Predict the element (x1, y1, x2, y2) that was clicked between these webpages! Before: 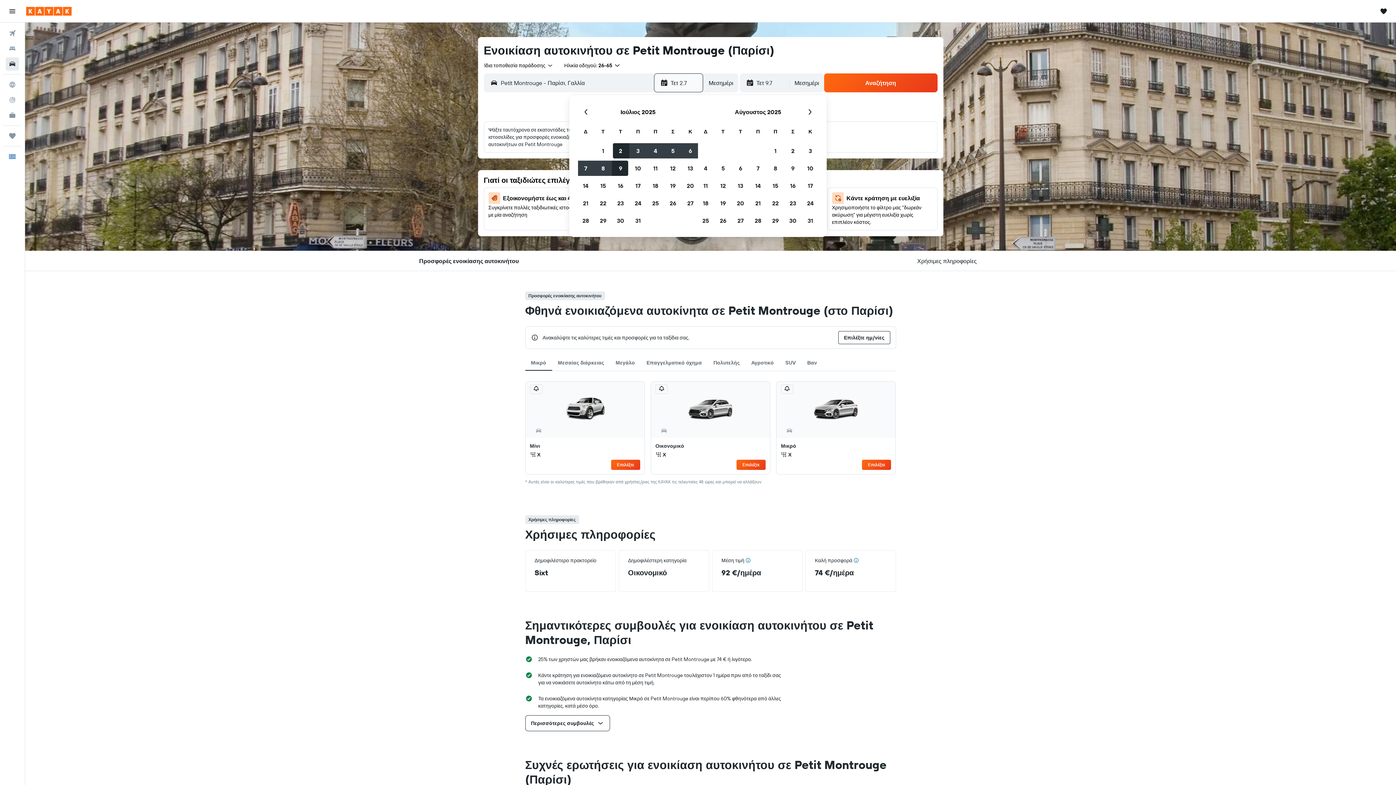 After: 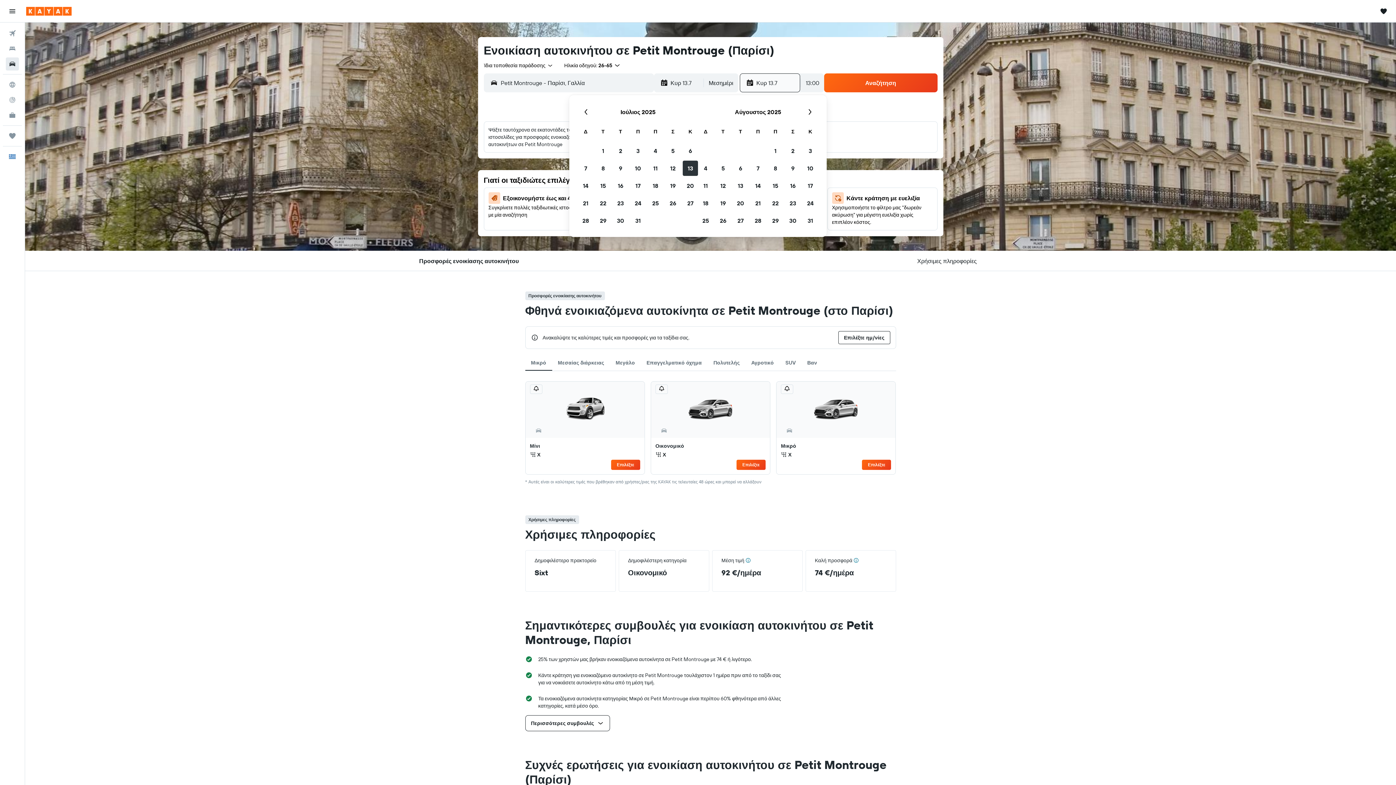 Action: label: 13 Ιουλίου 2025 bbox: (681, 159, 699, 177)